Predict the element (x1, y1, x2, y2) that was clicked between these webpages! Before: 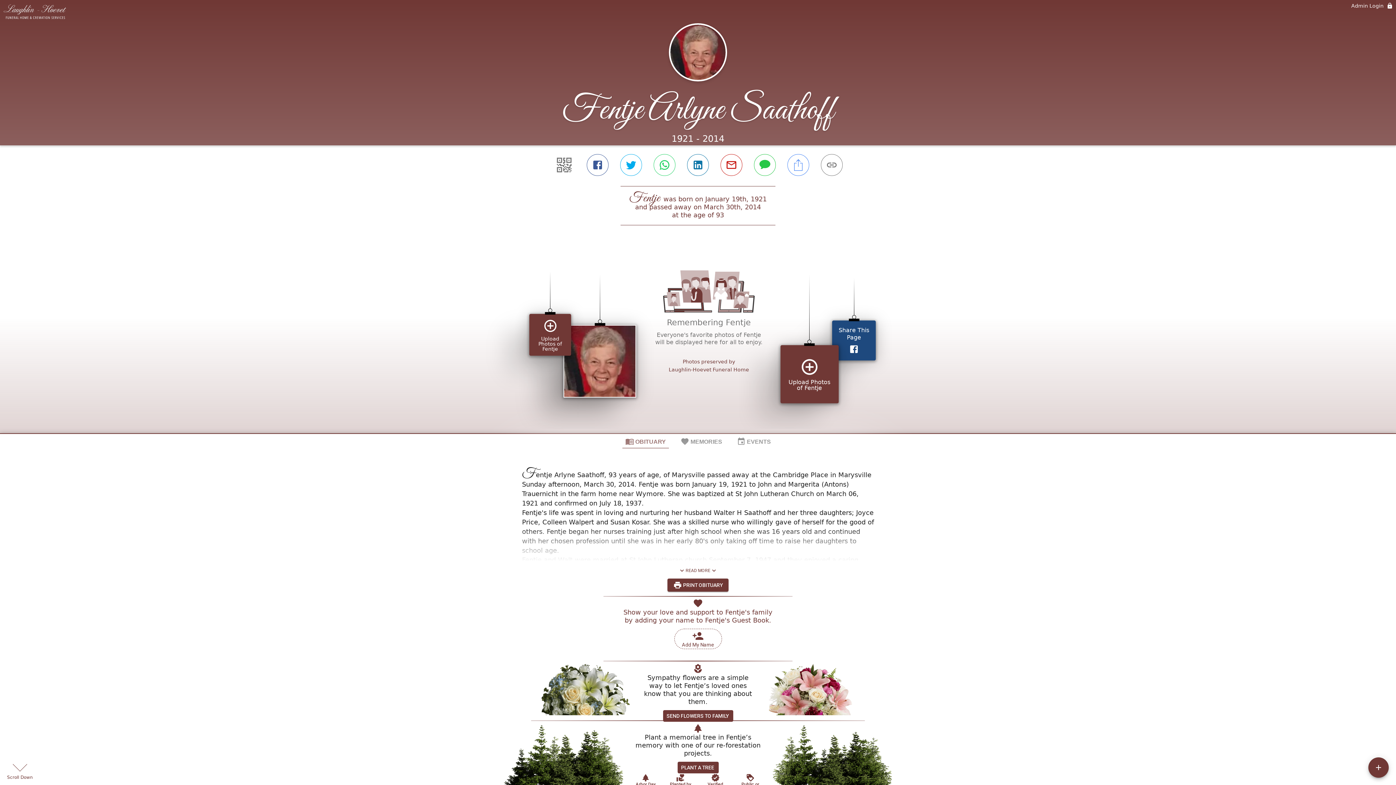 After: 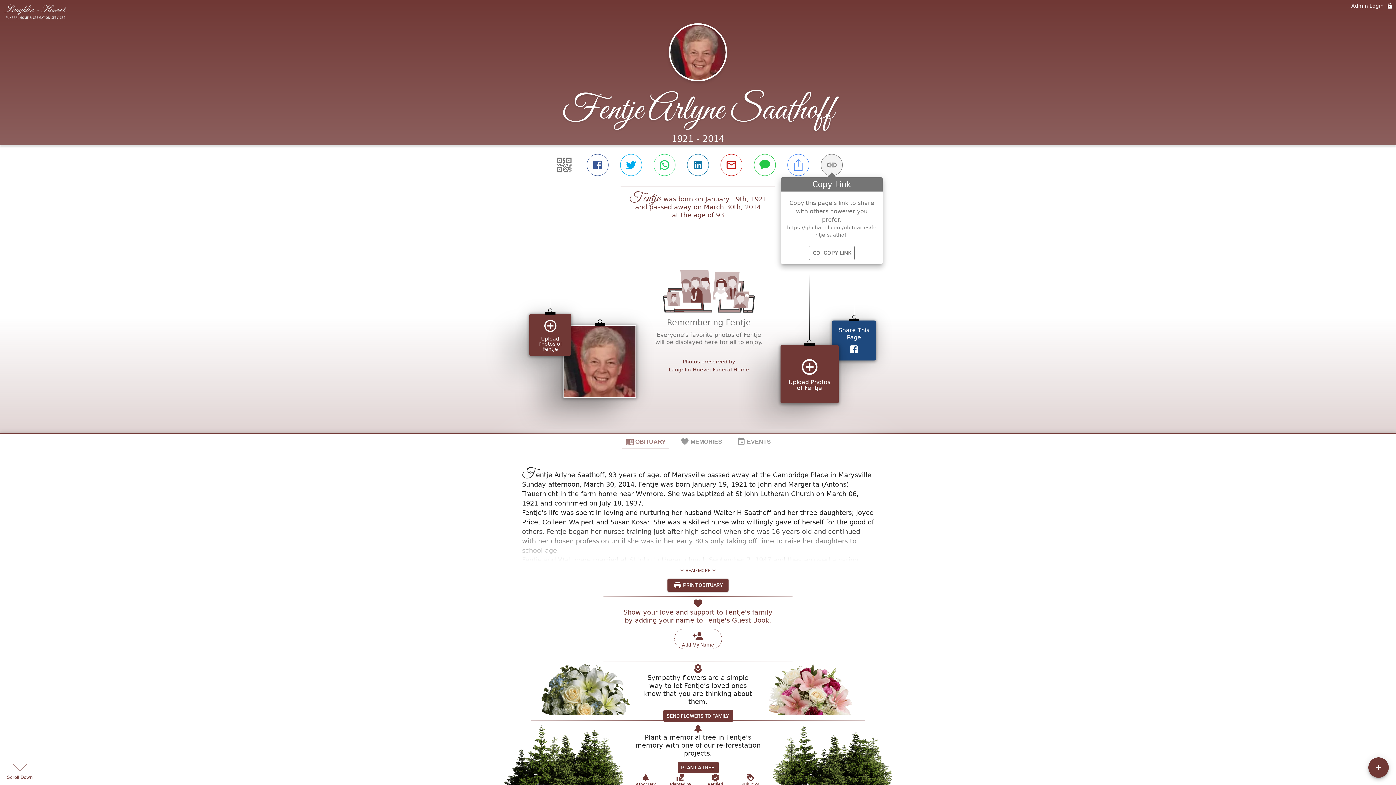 Action: bbox: (821, 154, 842, 176) label: LINK